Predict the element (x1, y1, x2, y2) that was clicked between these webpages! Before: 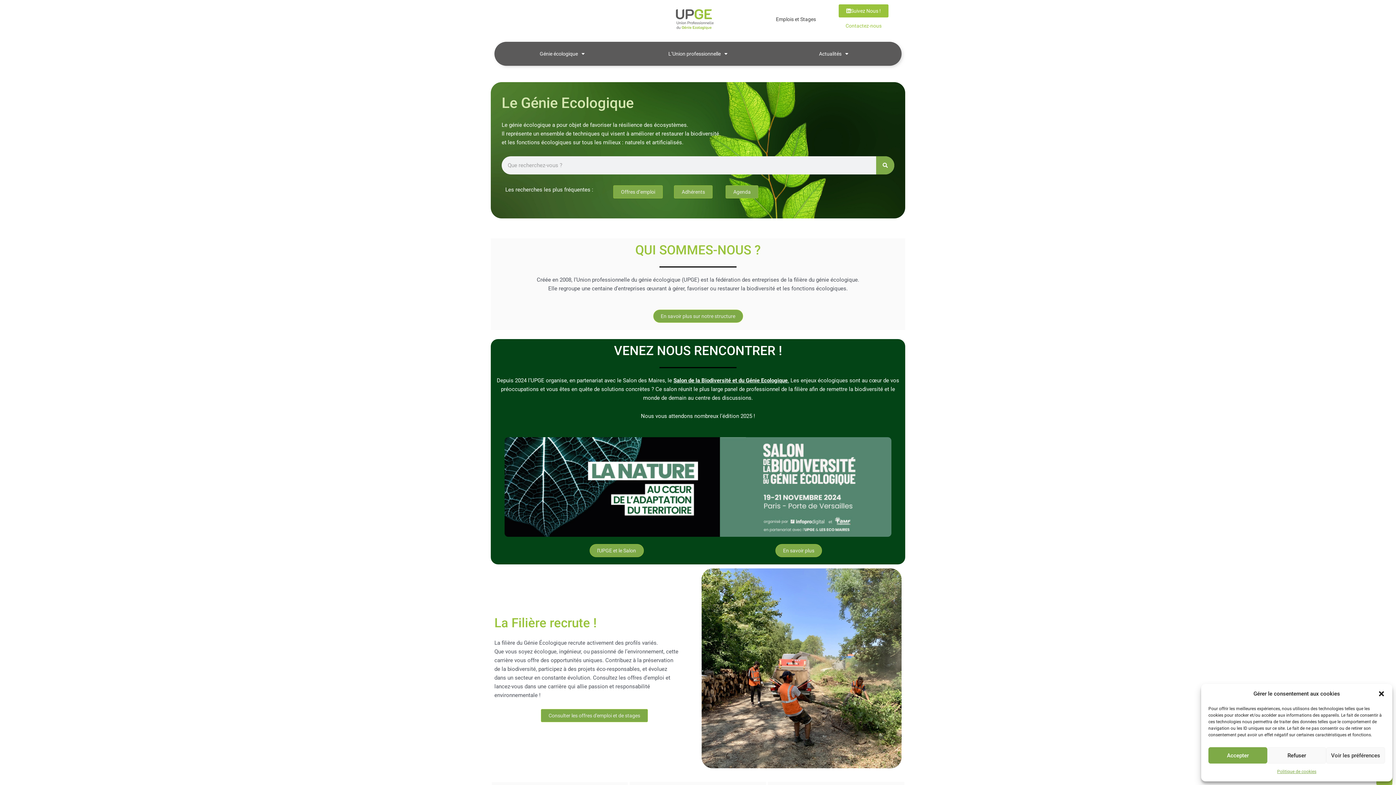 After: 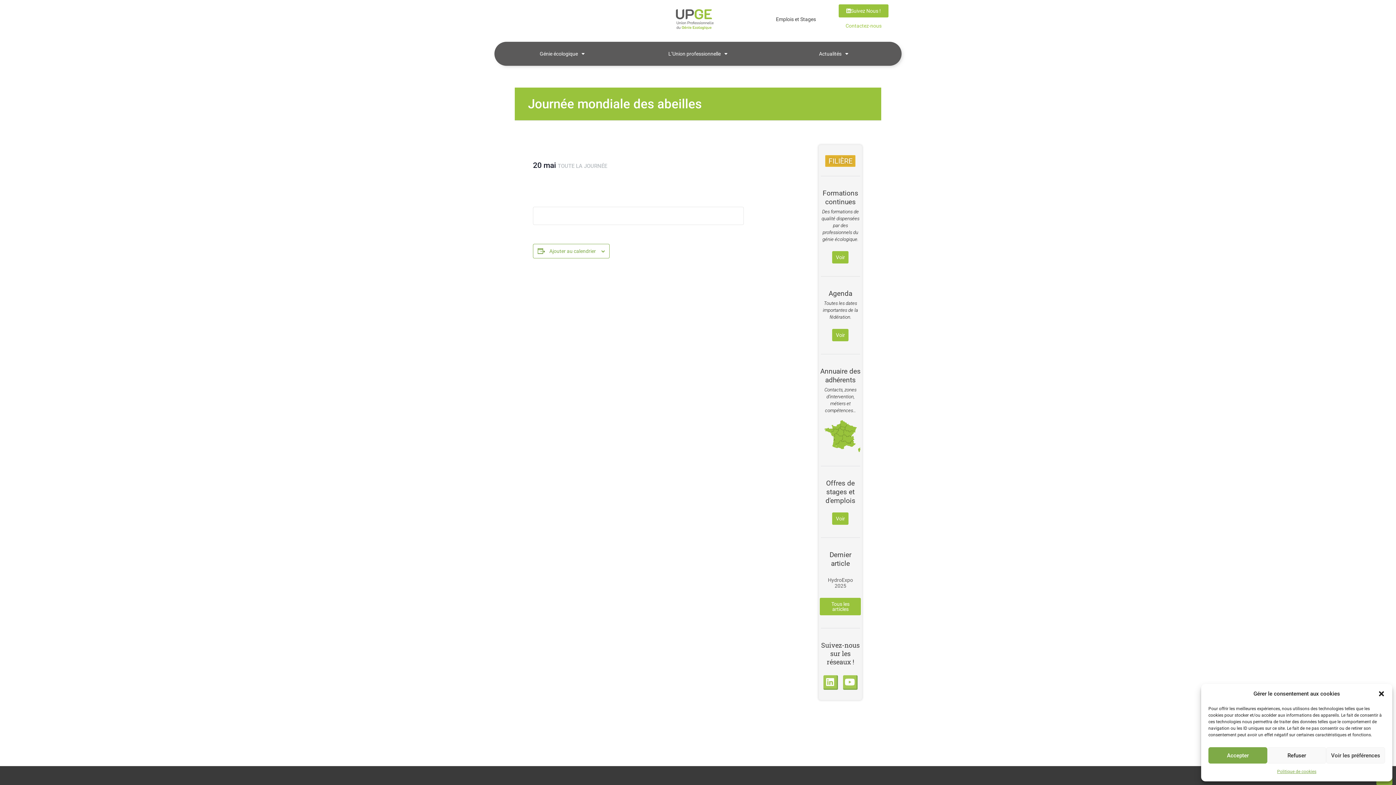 Action: label: Agenda bbox: (725, 185, 758, 198)